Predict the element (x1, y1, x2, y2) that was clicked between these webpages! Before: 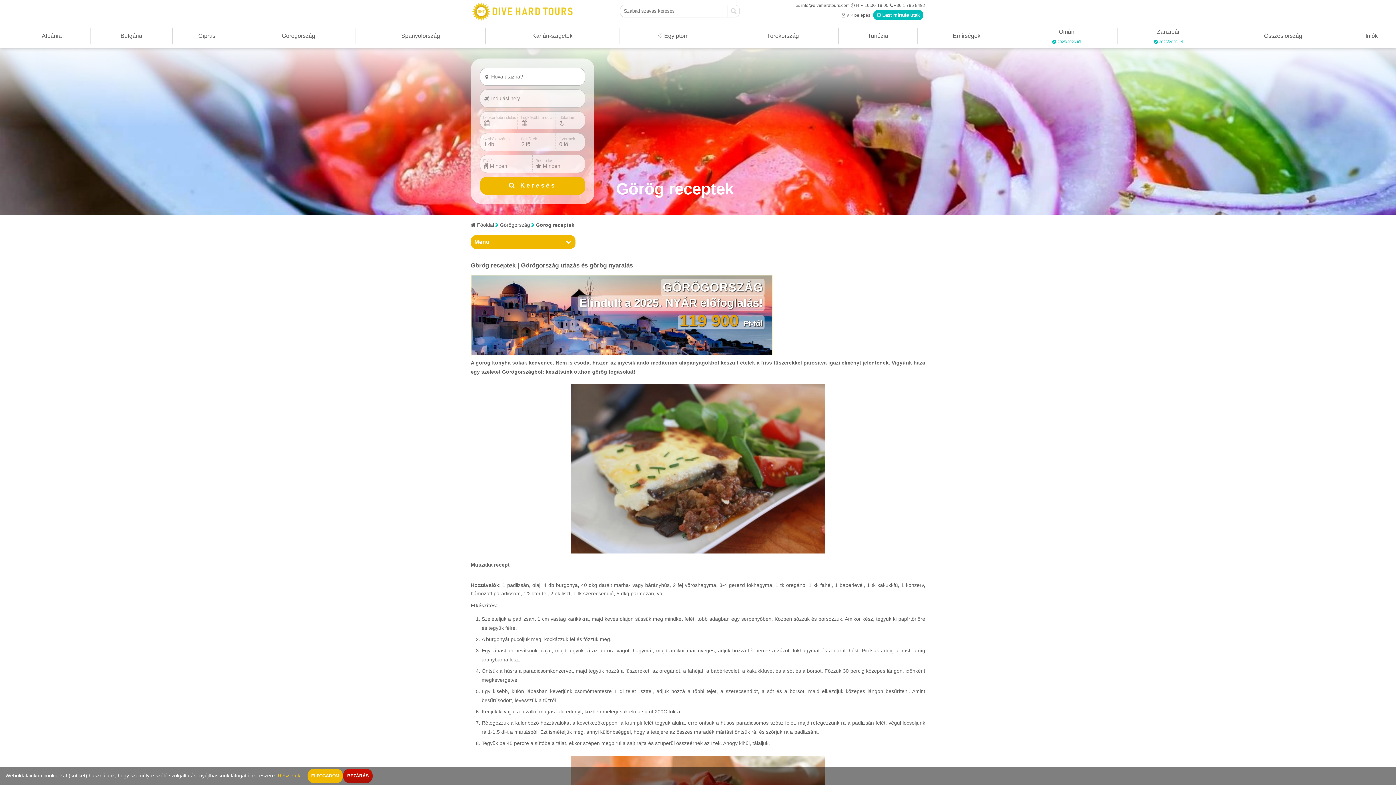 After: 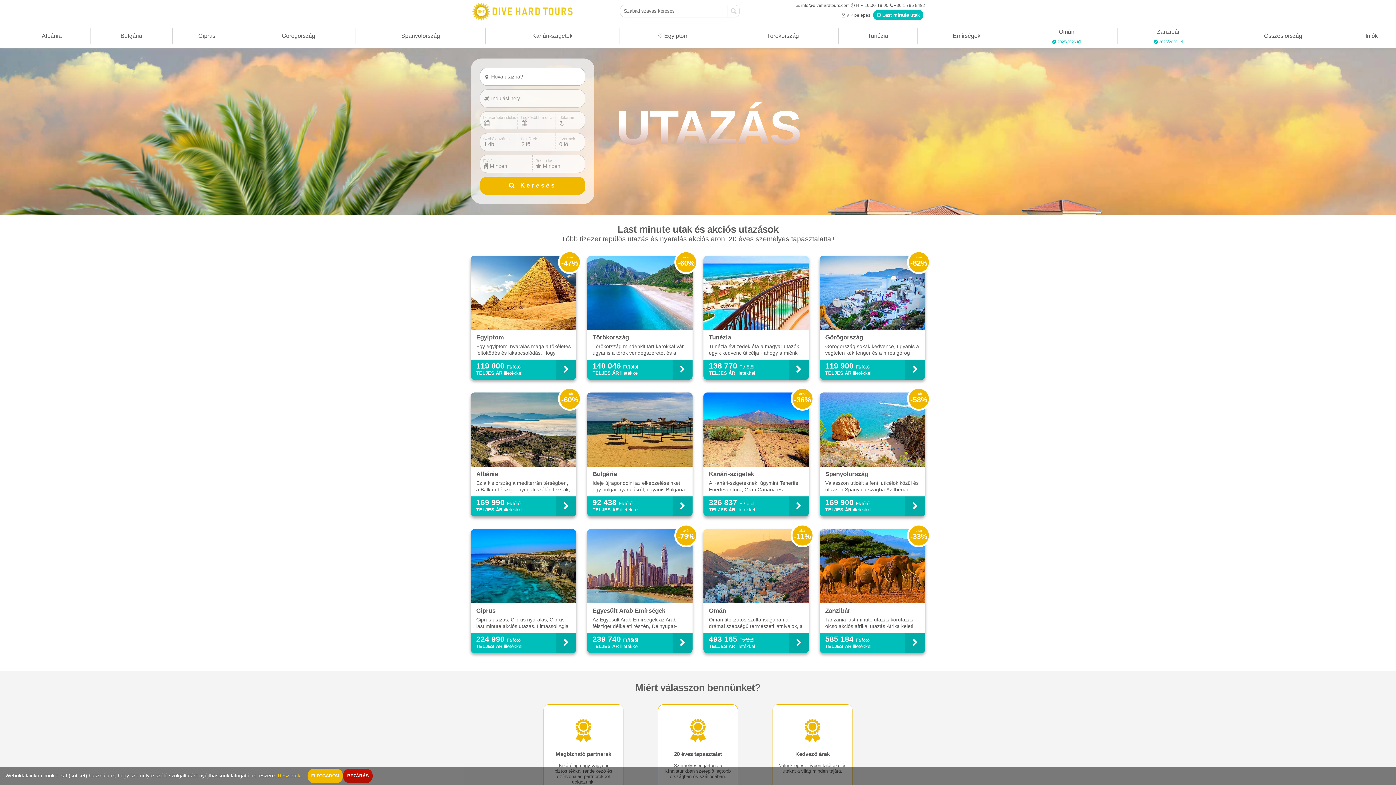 Action: bbox: (470, 222, 494, 228) label:  Főoldal